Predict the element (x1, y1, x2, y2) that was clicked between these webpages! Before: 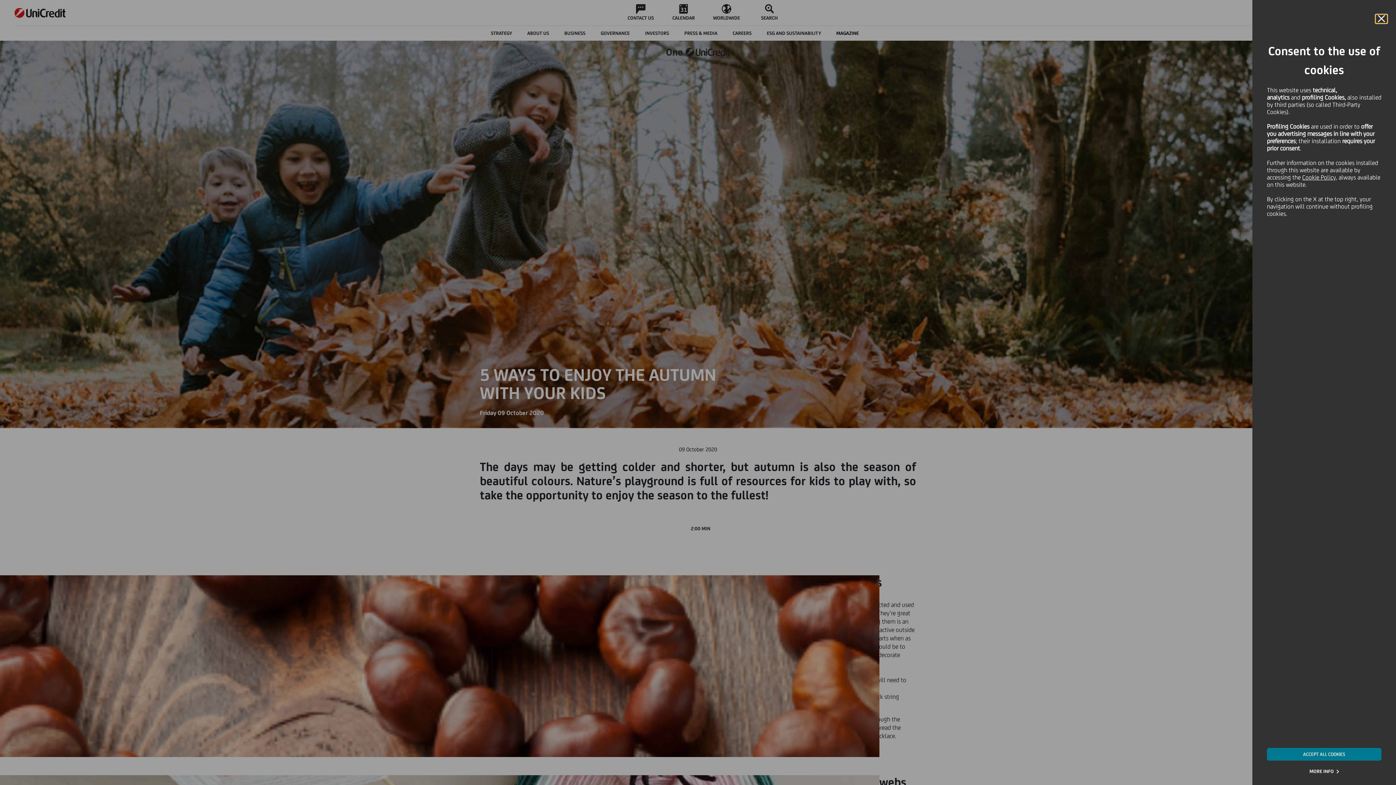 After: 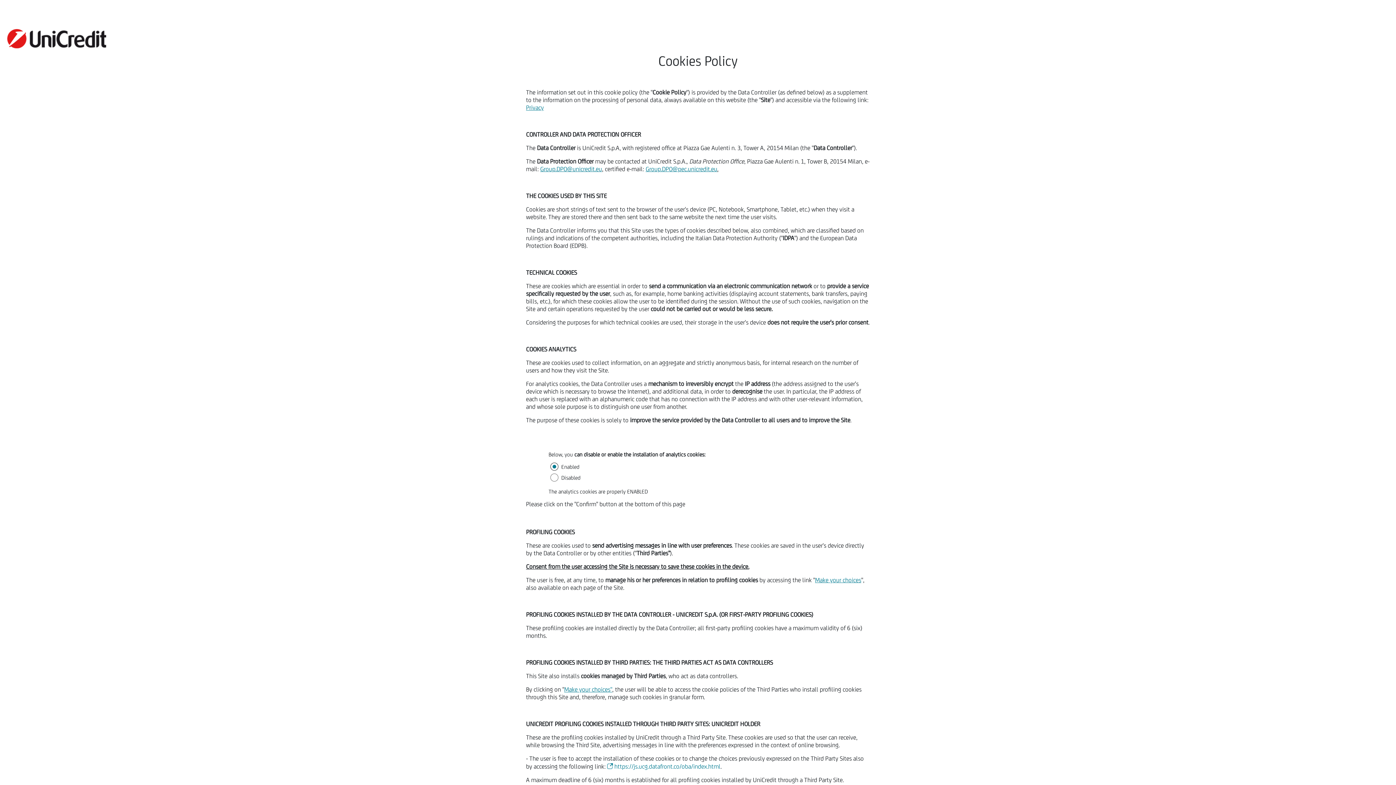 Action: bbox: (1302, 173, 1336, 181) label: Cookie Policy